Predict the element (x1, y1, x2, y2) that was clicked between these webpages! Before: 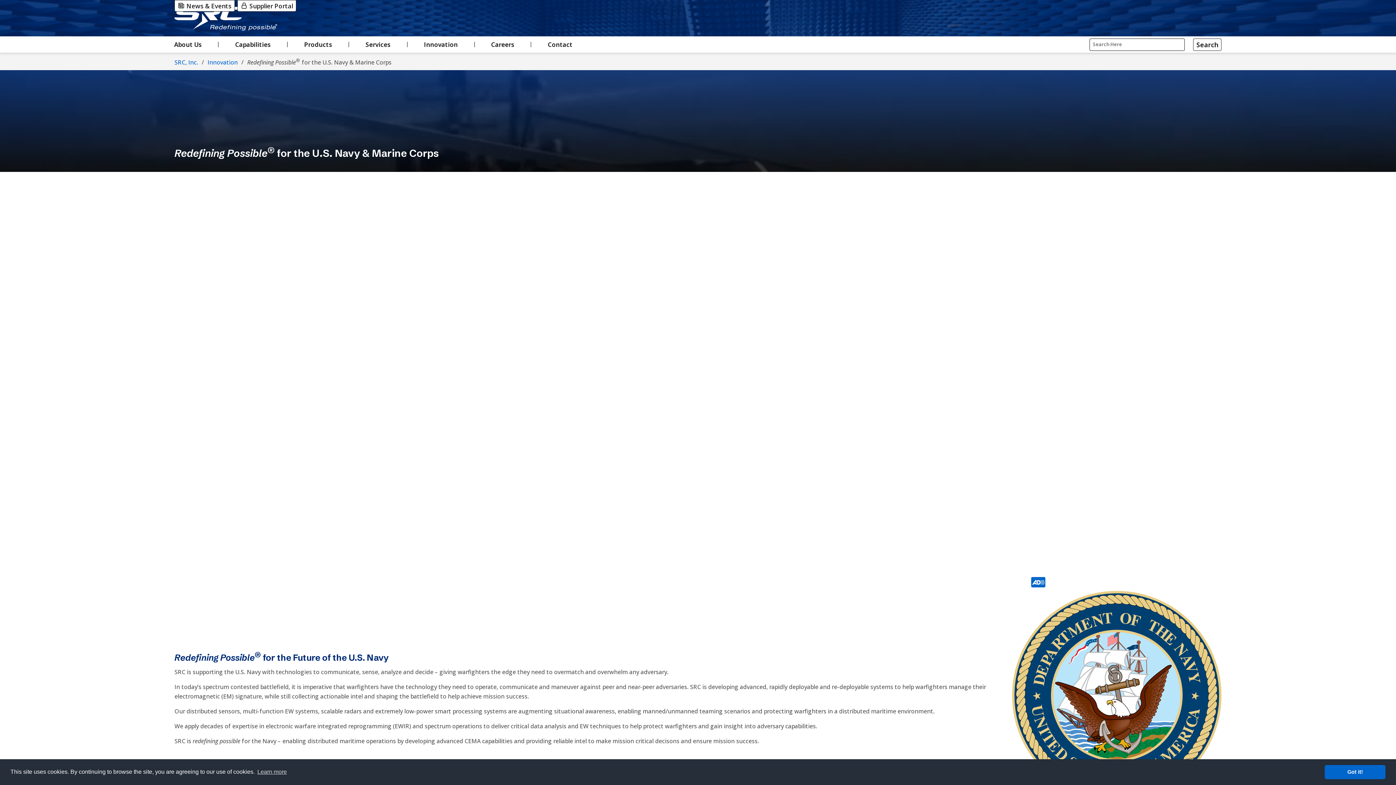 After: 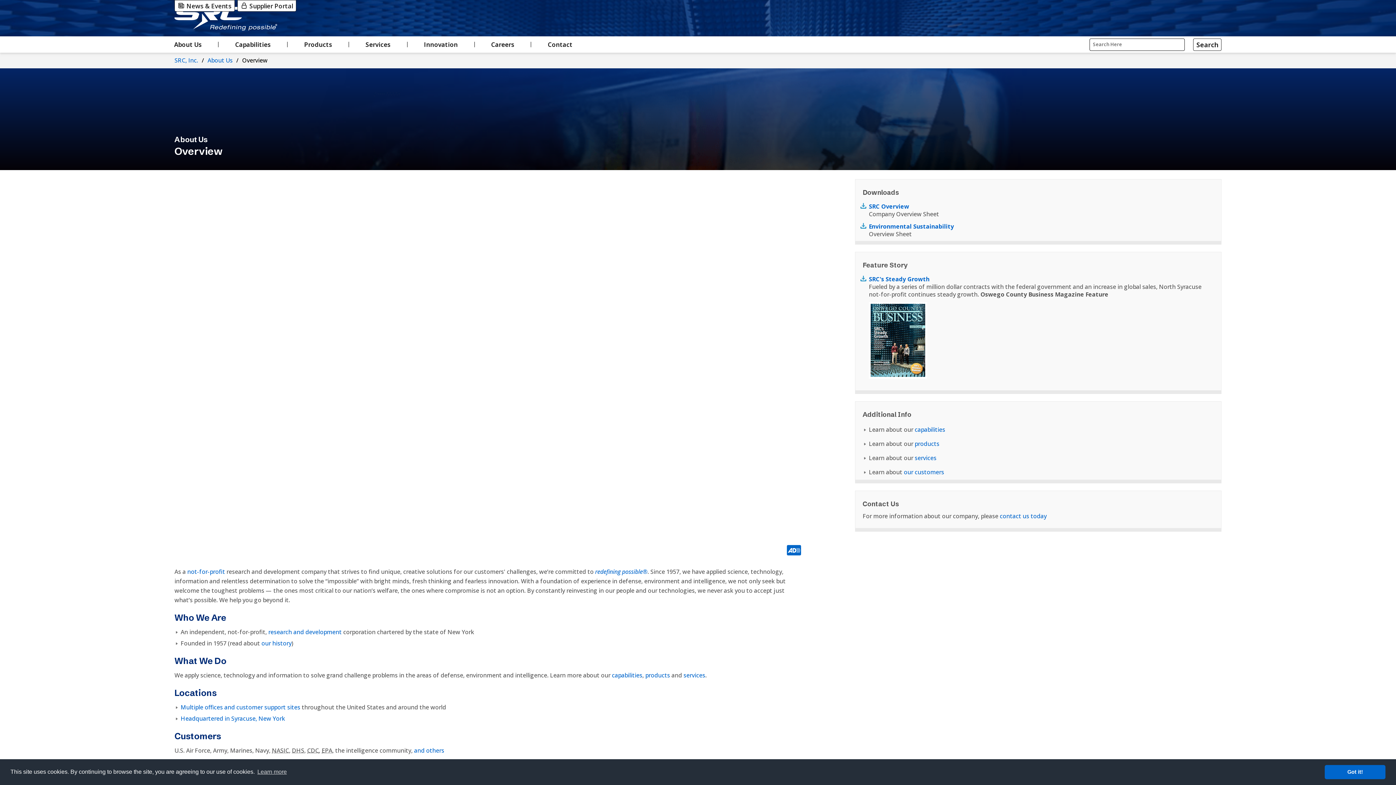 Action: label: About Us bbox: (169, 36, 206, 52)